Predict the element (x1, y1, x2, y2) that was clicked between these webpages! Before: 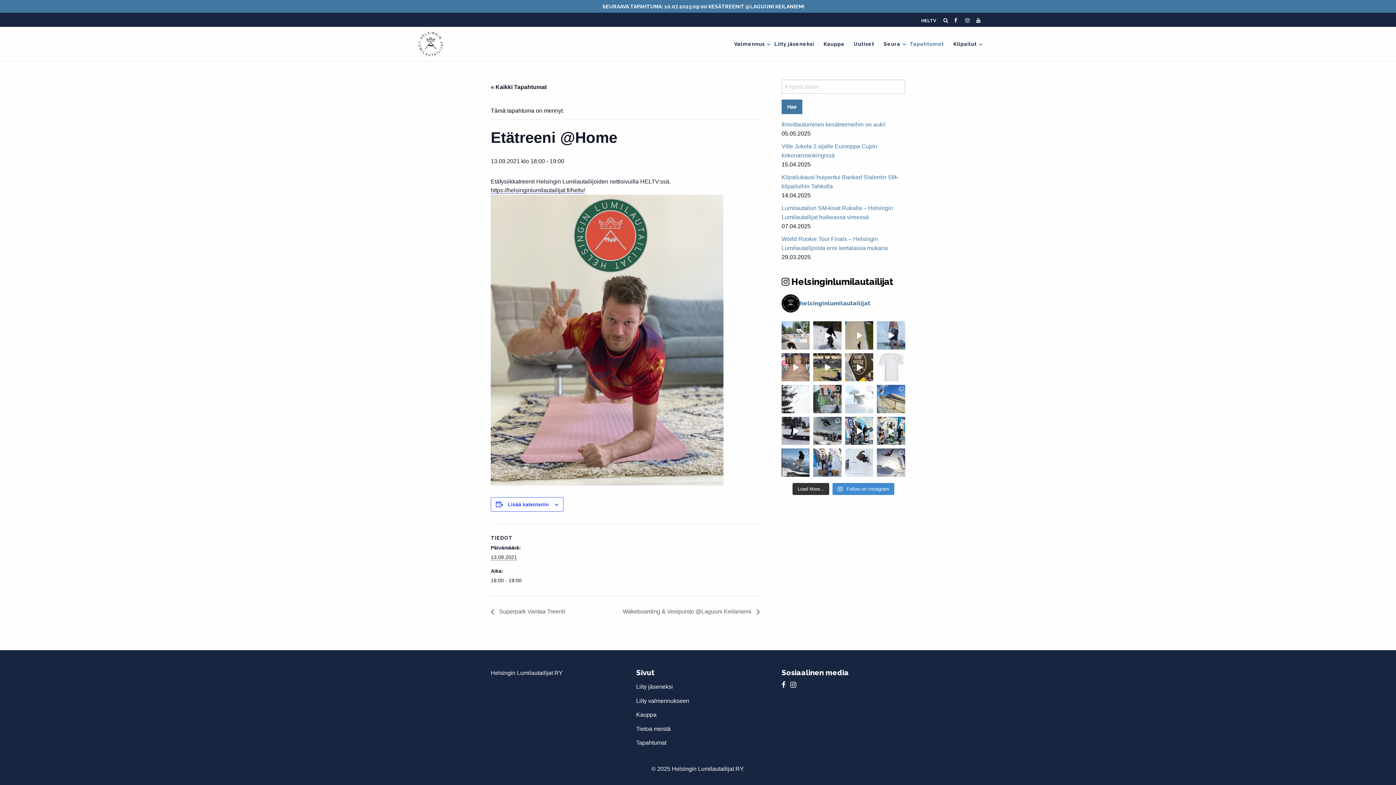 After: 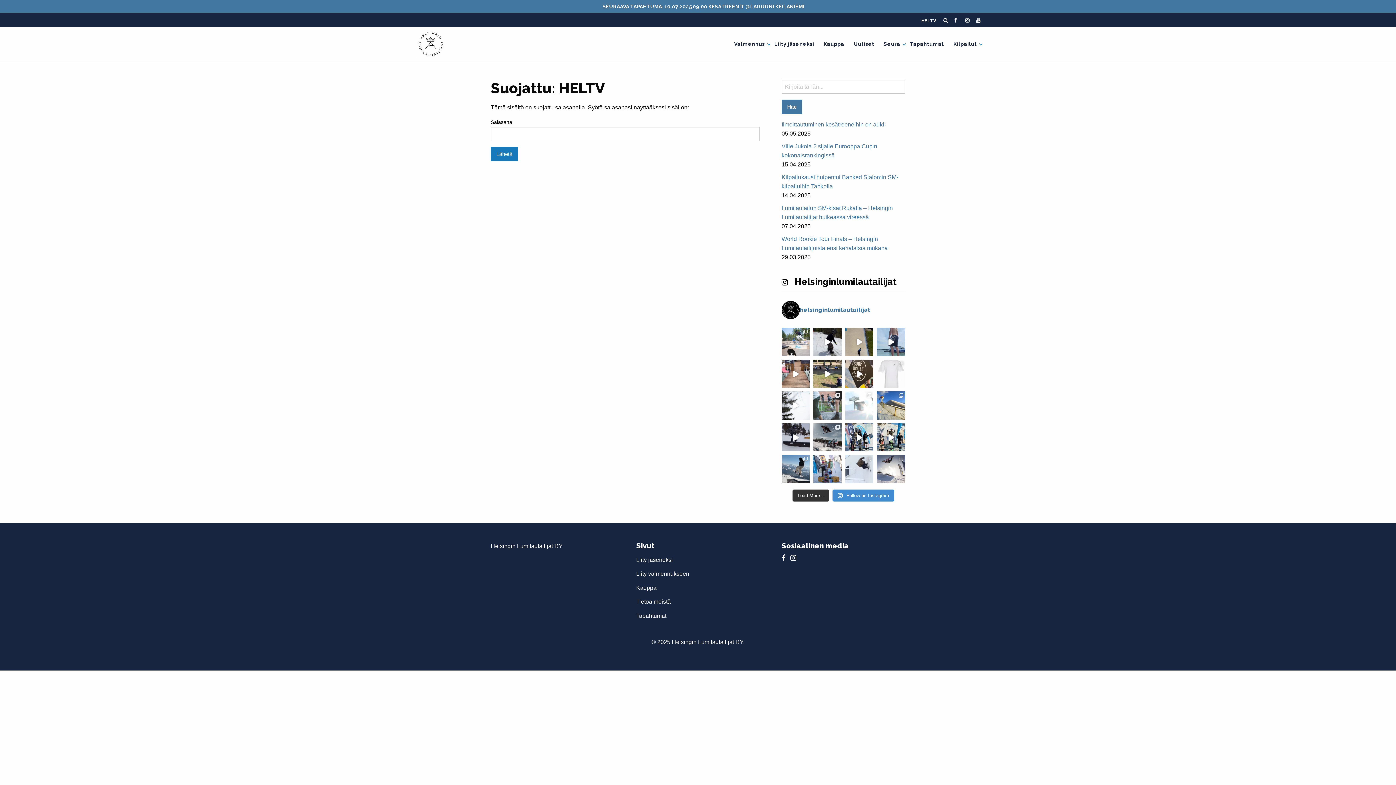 Action: label: https://helsinginlumilautailijat.fi/heltv/ bbox: (490, 187, 585, 193)